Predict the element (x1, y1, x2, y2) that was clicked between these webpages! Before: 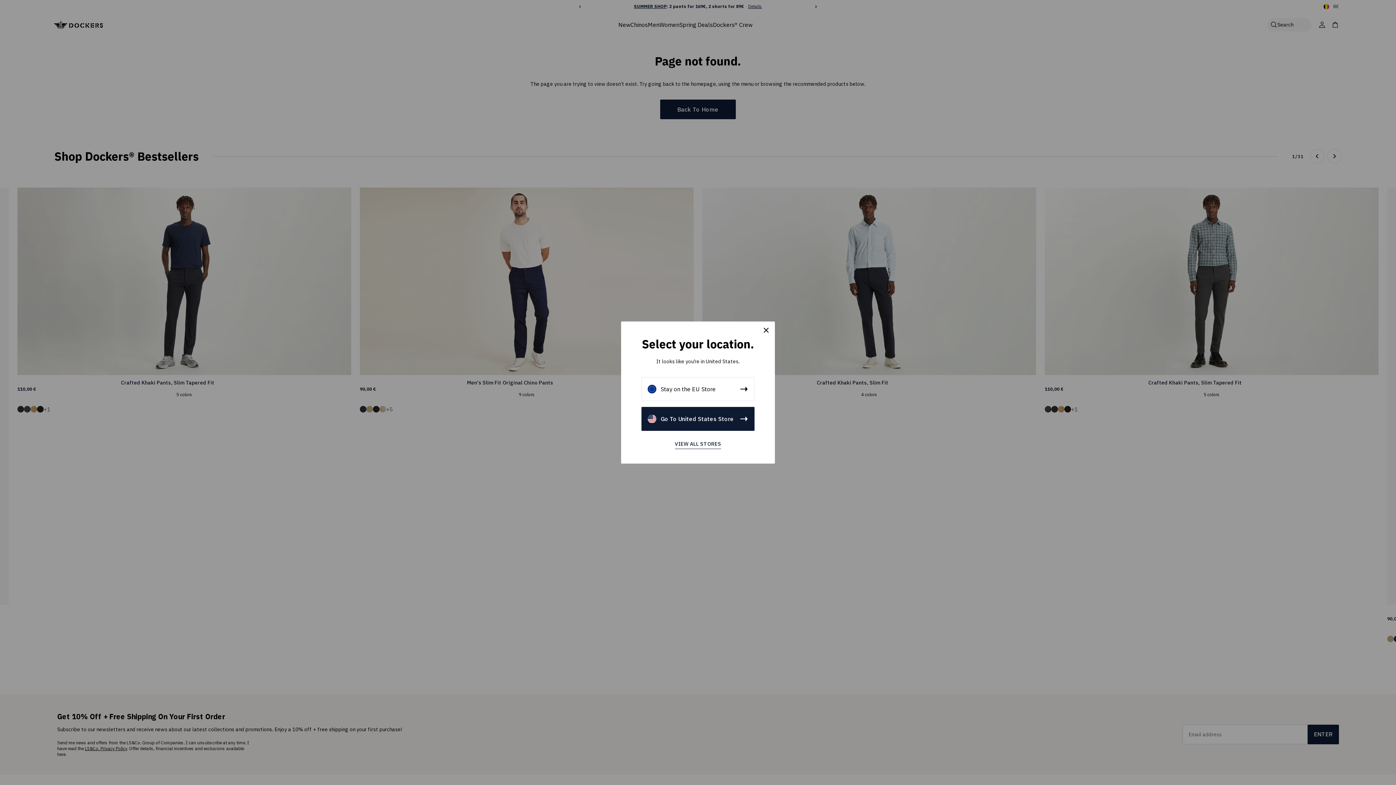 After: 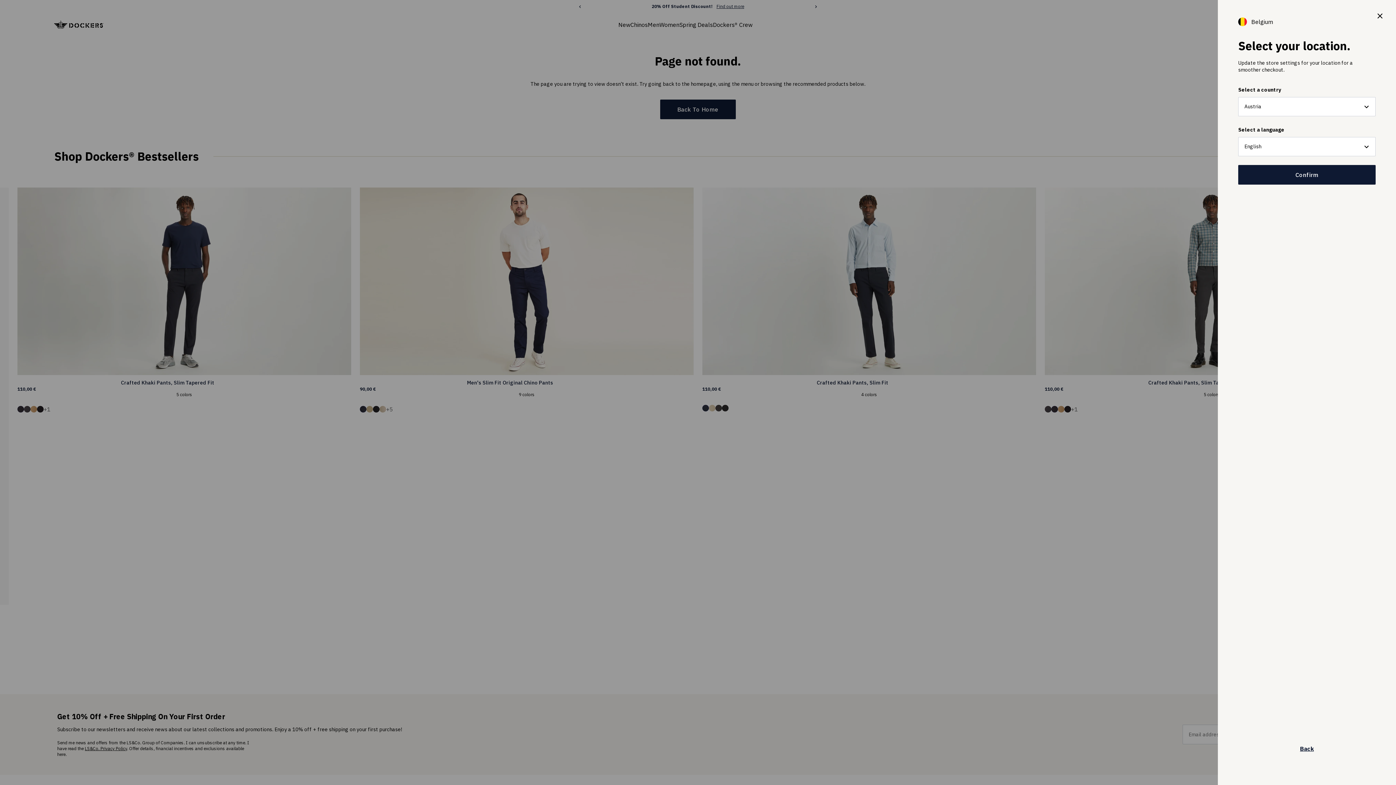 Action: label: VIEW ALL STORES bbox: (675, 440, 721, 449)